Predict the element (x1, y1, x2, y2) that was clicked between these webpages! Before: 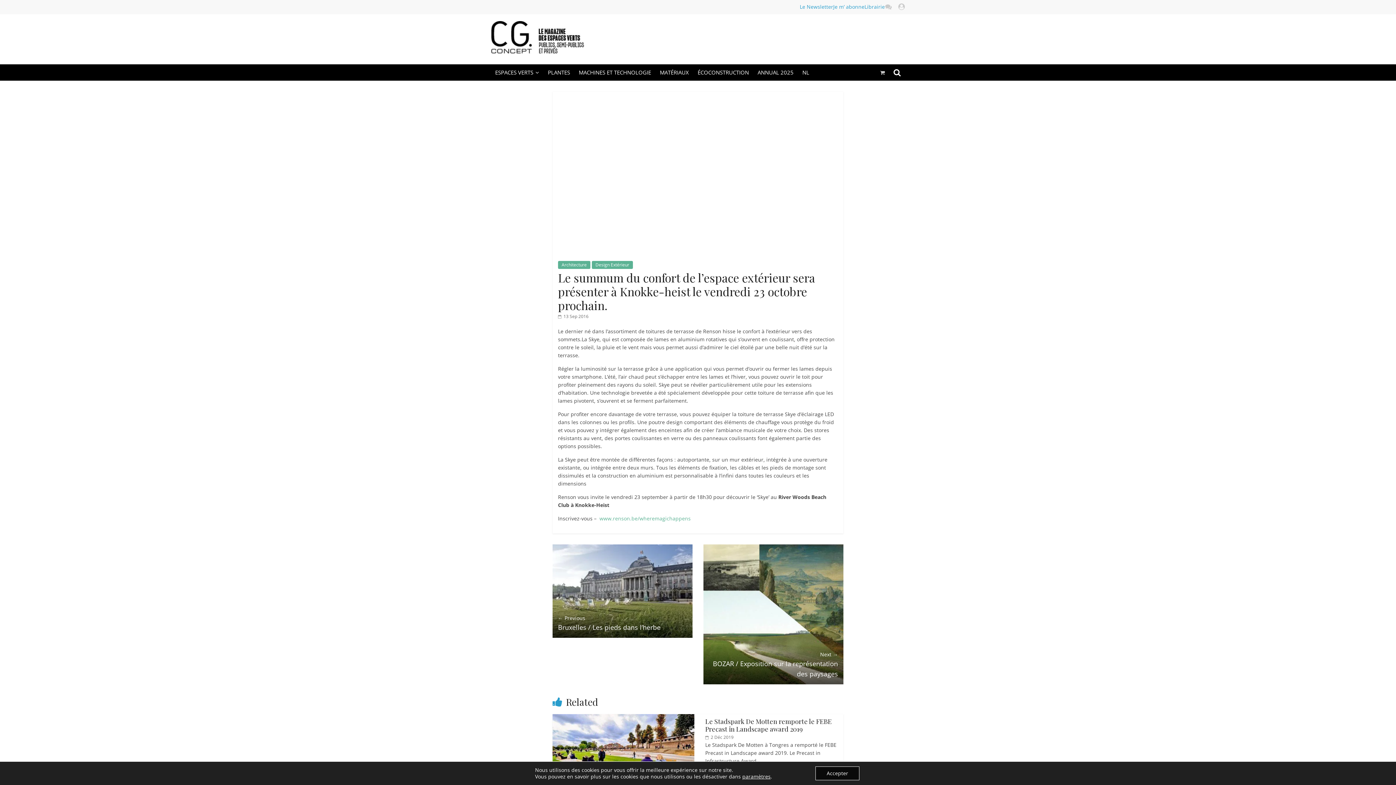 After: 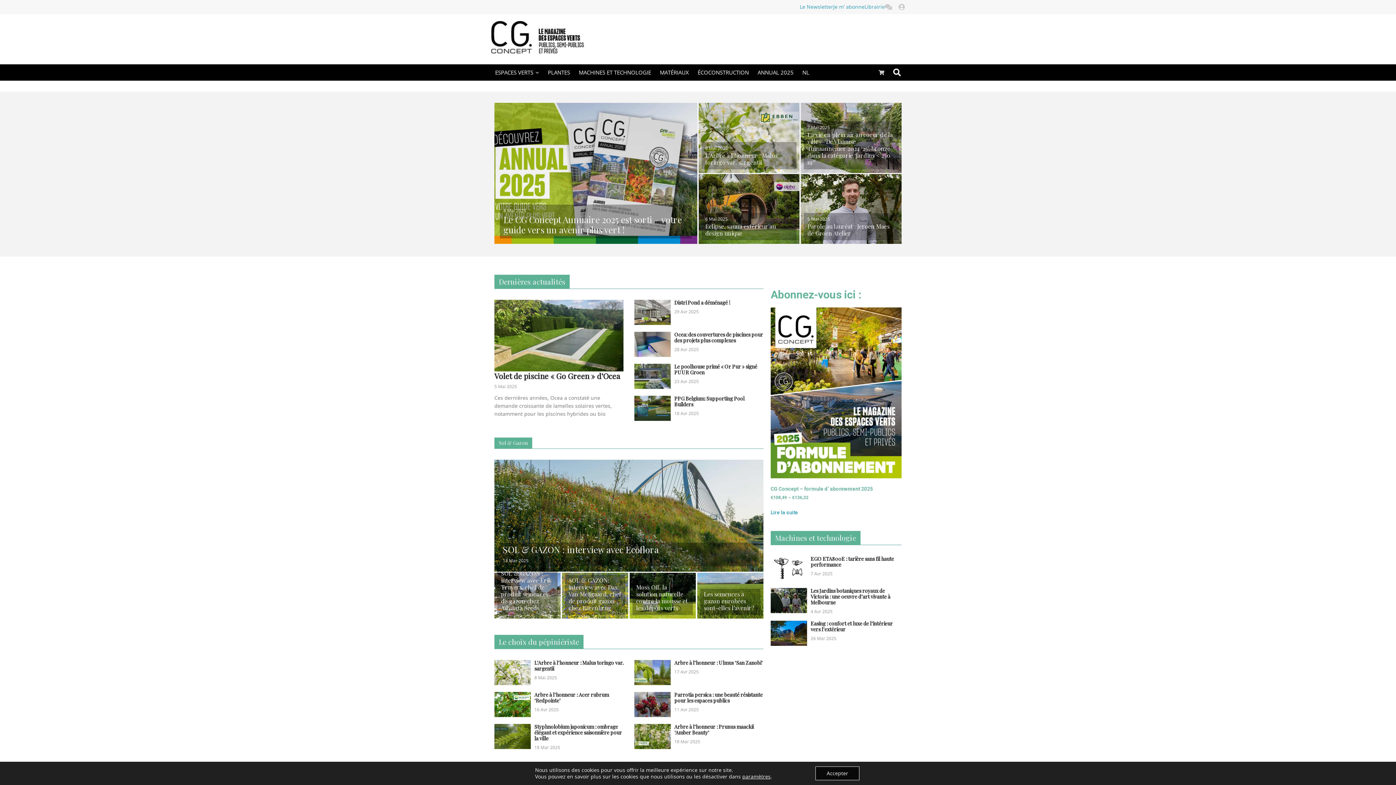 Action: bbox: (490, 21, 587, 53)